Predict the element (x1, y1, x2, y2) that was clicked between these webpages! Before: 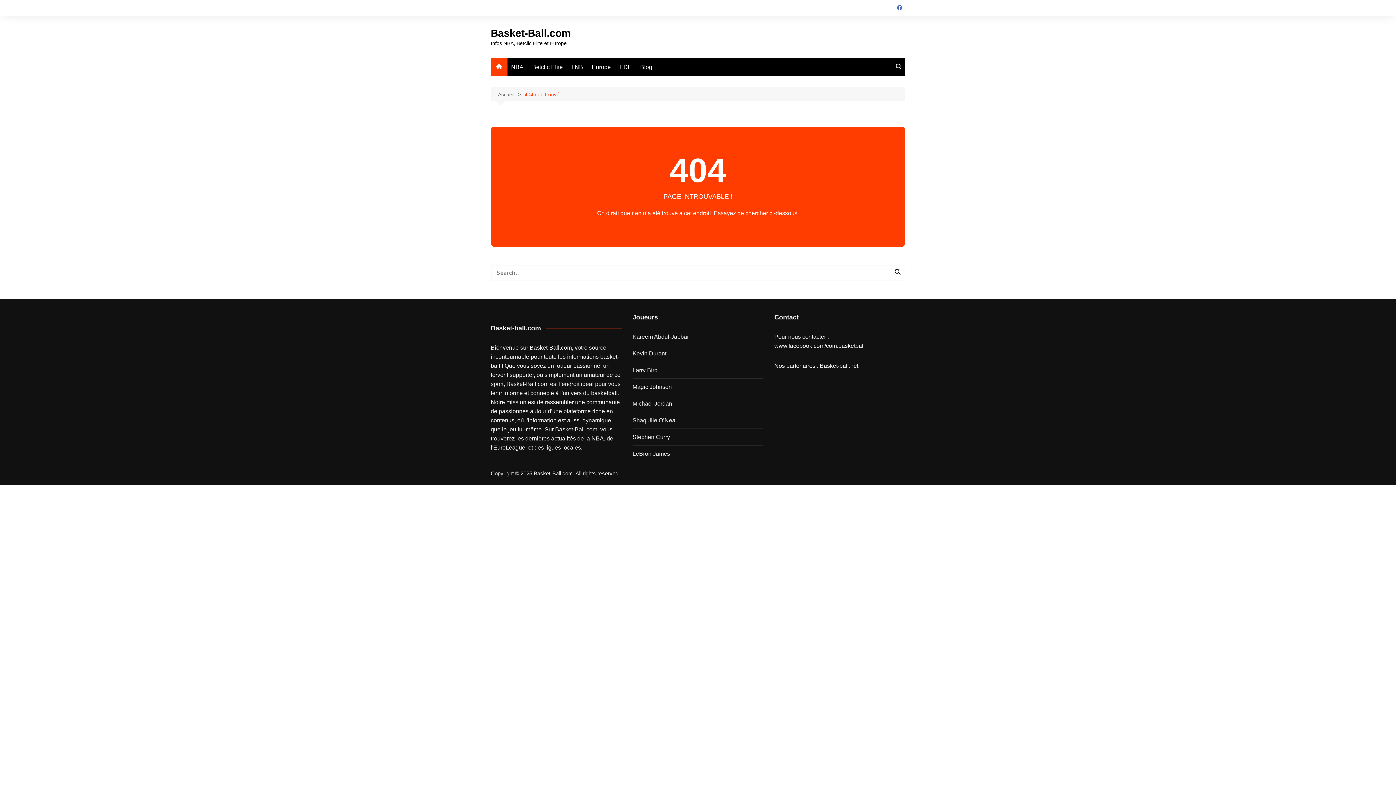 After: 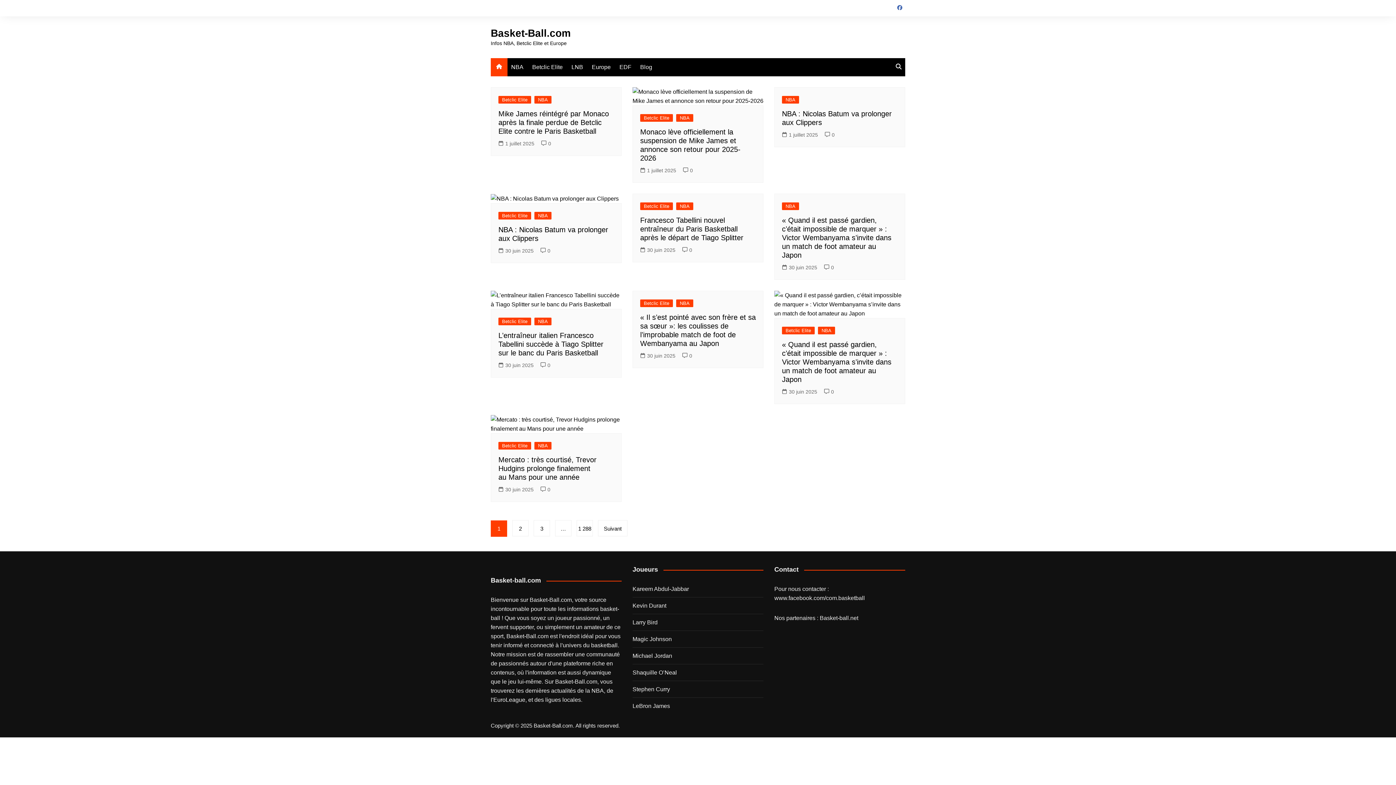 Action: label: Basket-Ball.com bbox: (490, 27, 570, 38)